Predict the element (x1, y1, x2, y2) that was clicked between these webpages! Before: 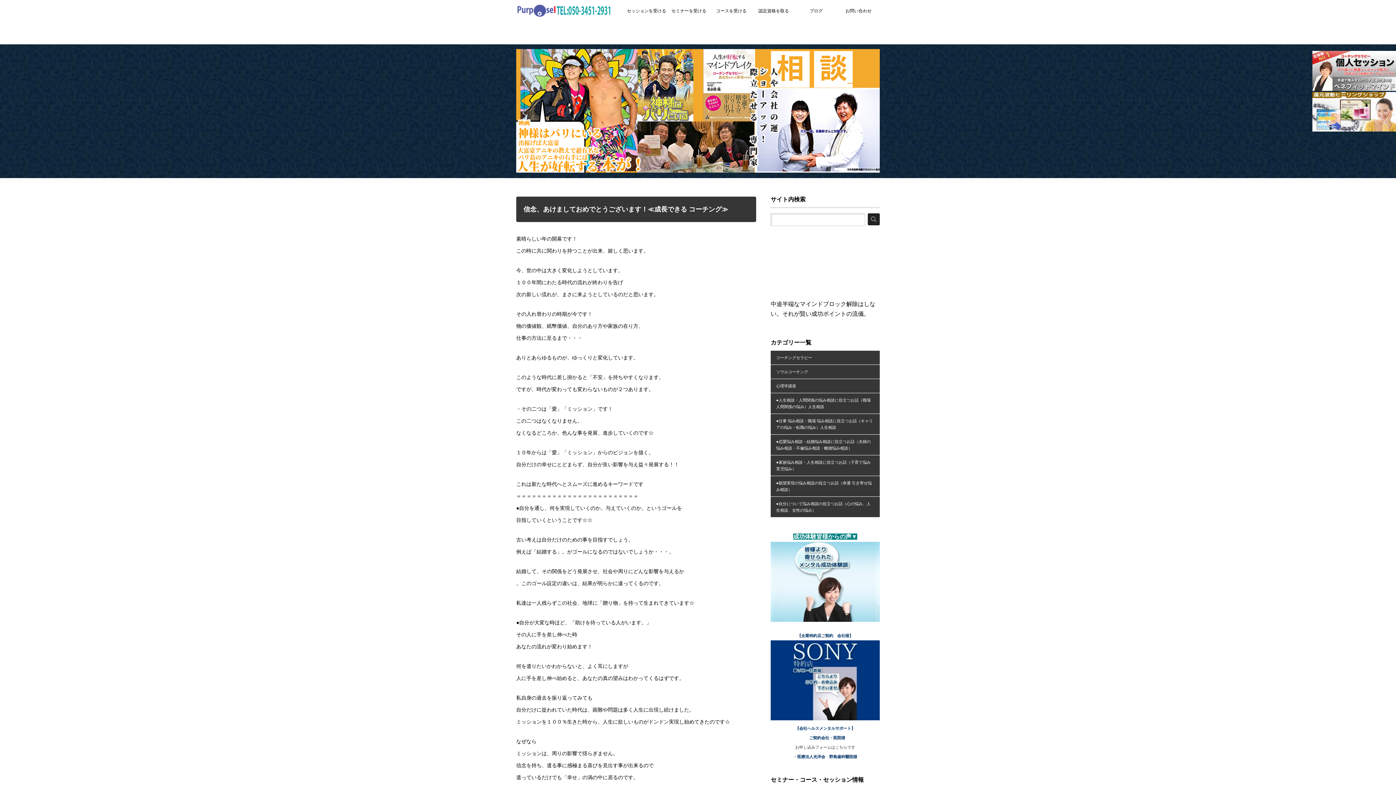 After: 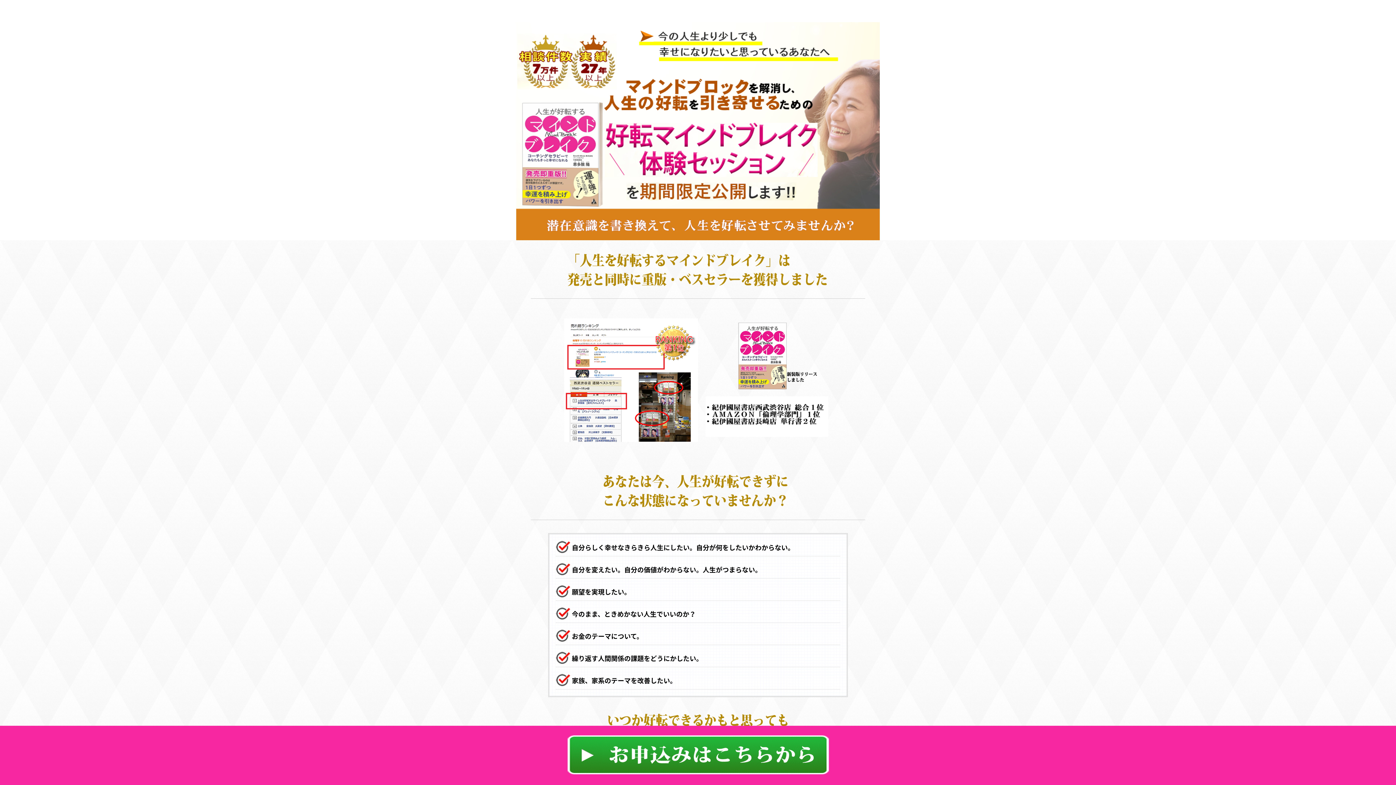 Action: label: セッションを受ける bbox: (625, 0, 667, 21)